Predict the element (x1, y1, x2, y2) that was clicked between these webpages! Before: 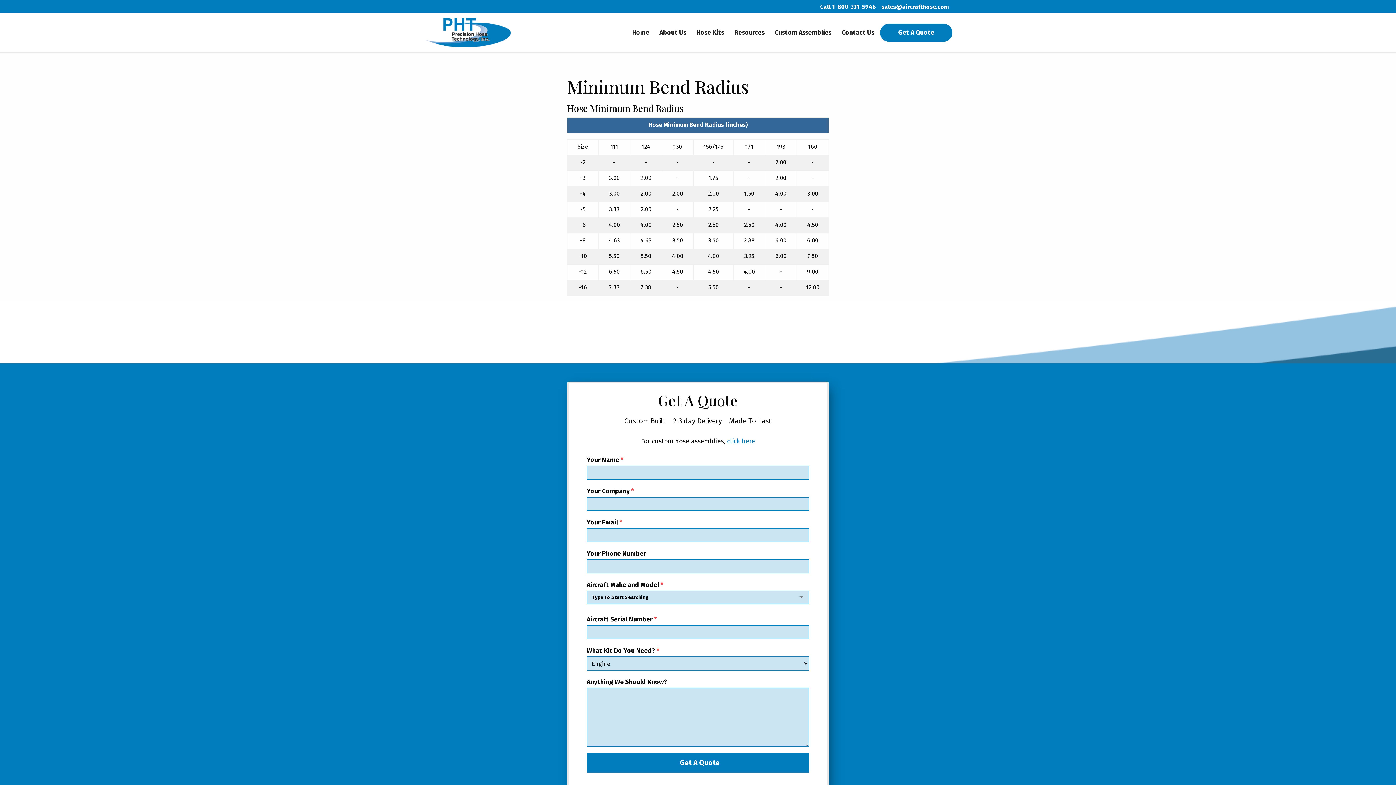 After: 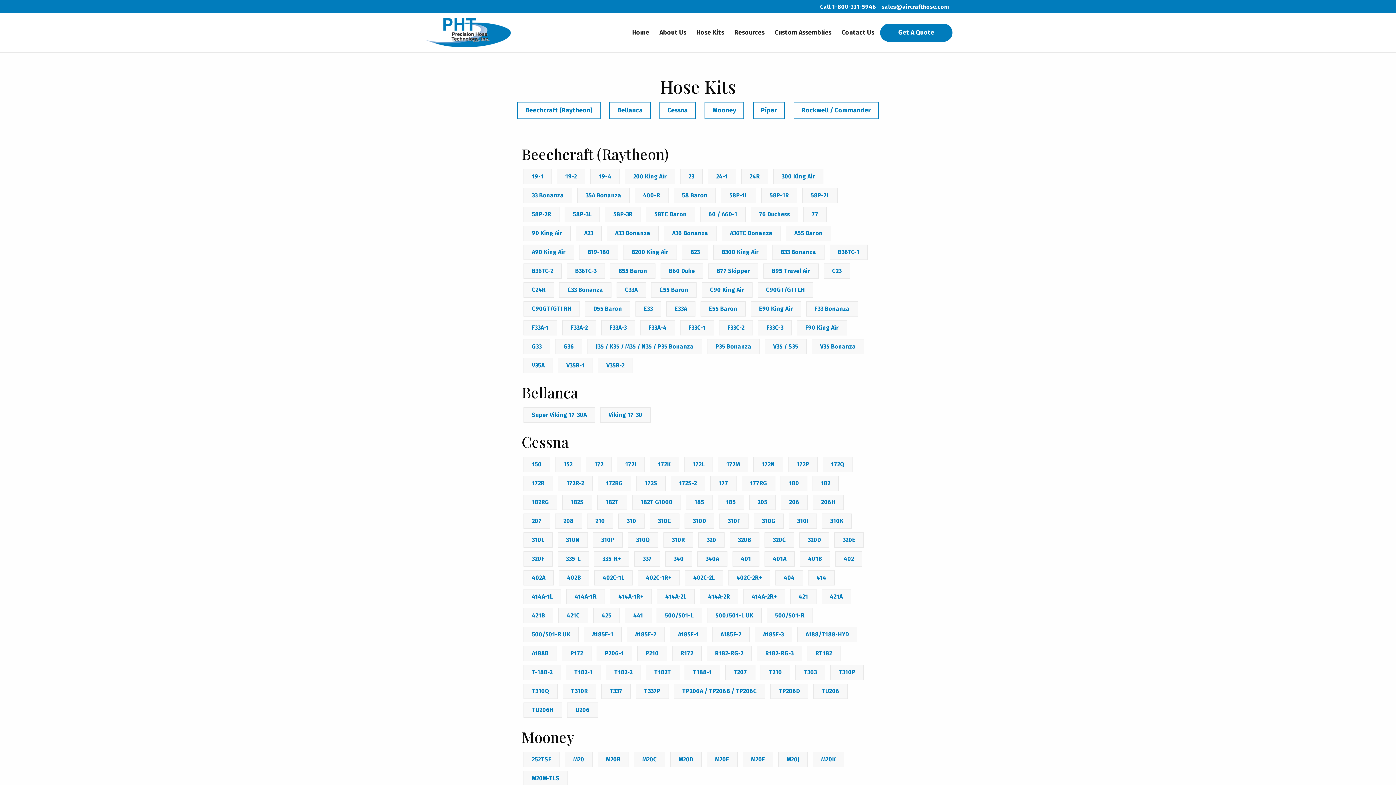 Action: bbox: (692, 23, 728, 41) label: Hose Kits